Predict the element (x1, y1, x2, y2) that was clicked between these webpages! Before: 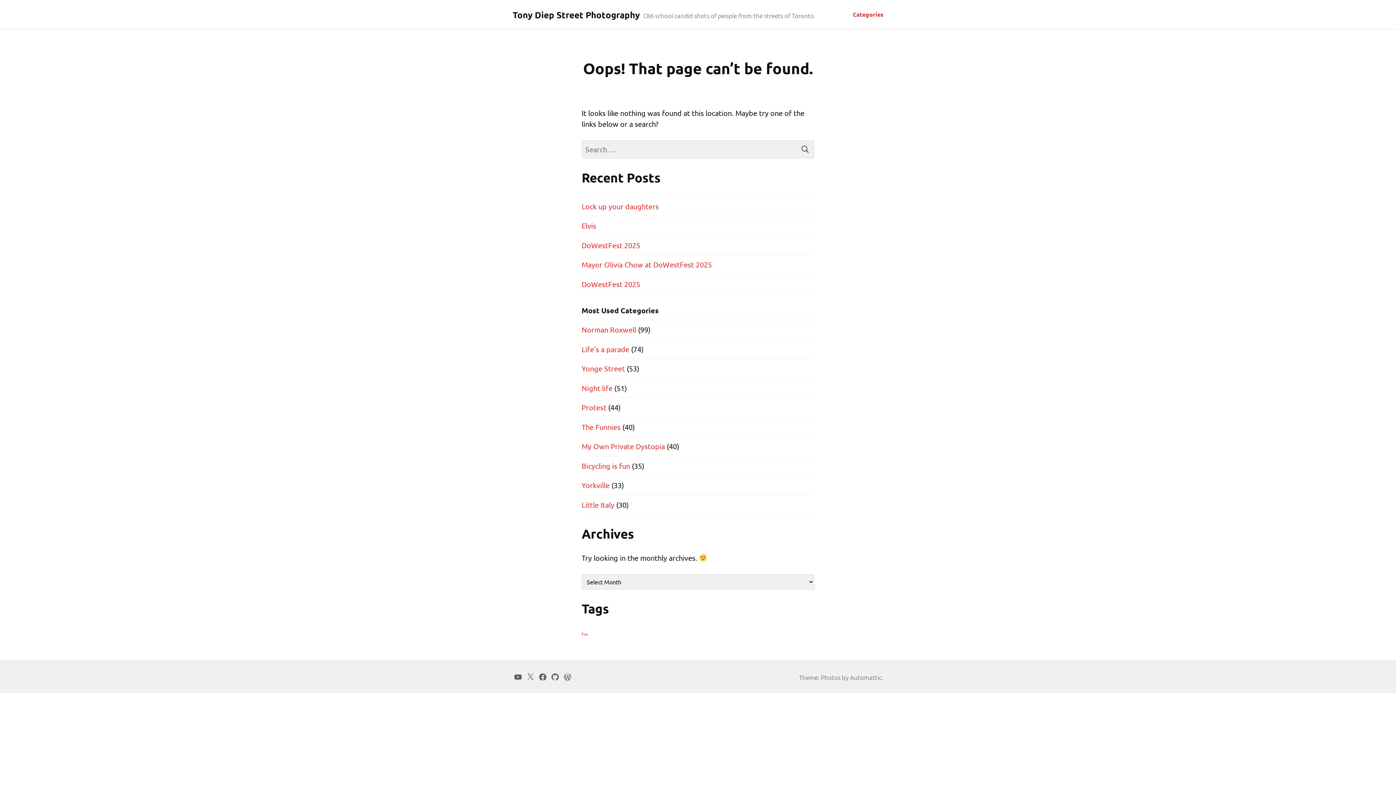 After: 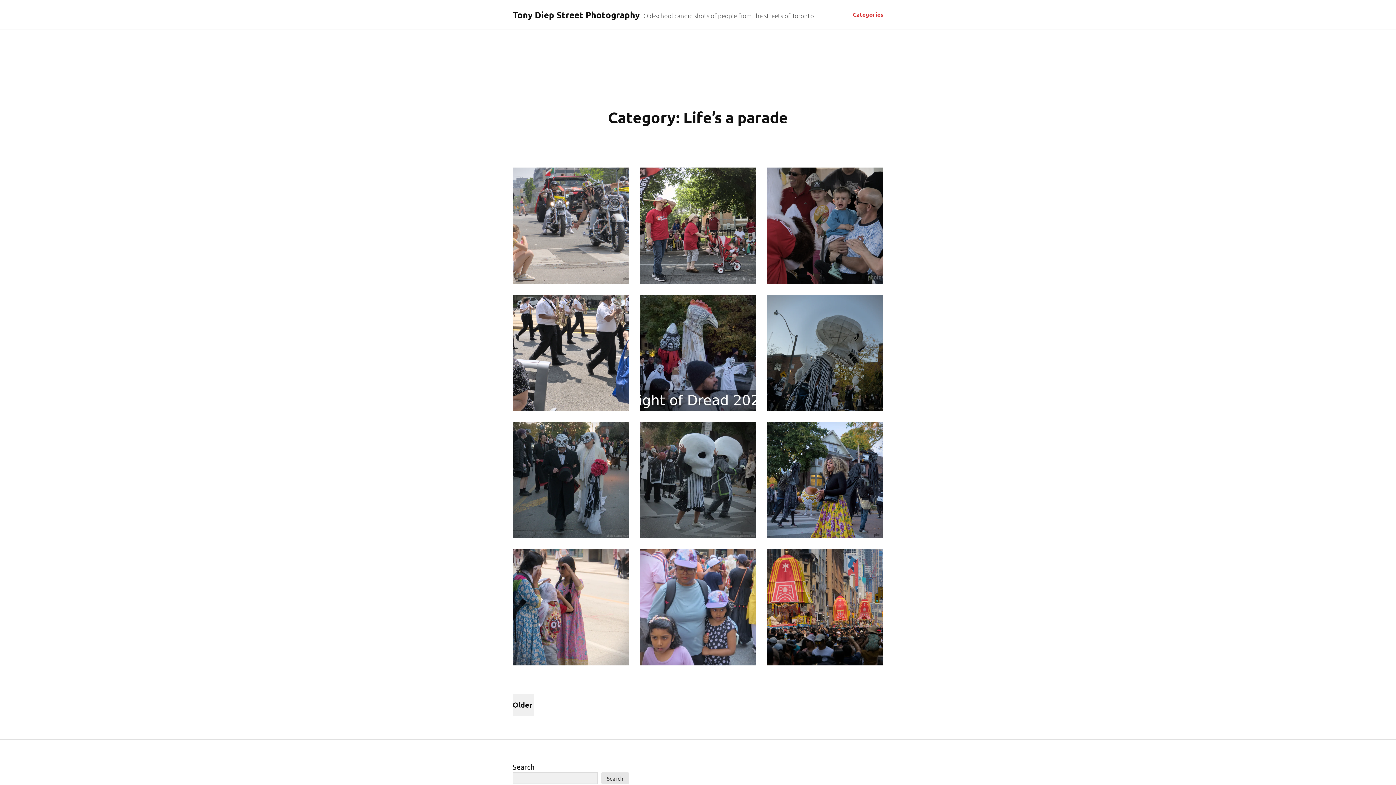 Action: label: Life's a parade bbox: (581, 344, 629, 353)